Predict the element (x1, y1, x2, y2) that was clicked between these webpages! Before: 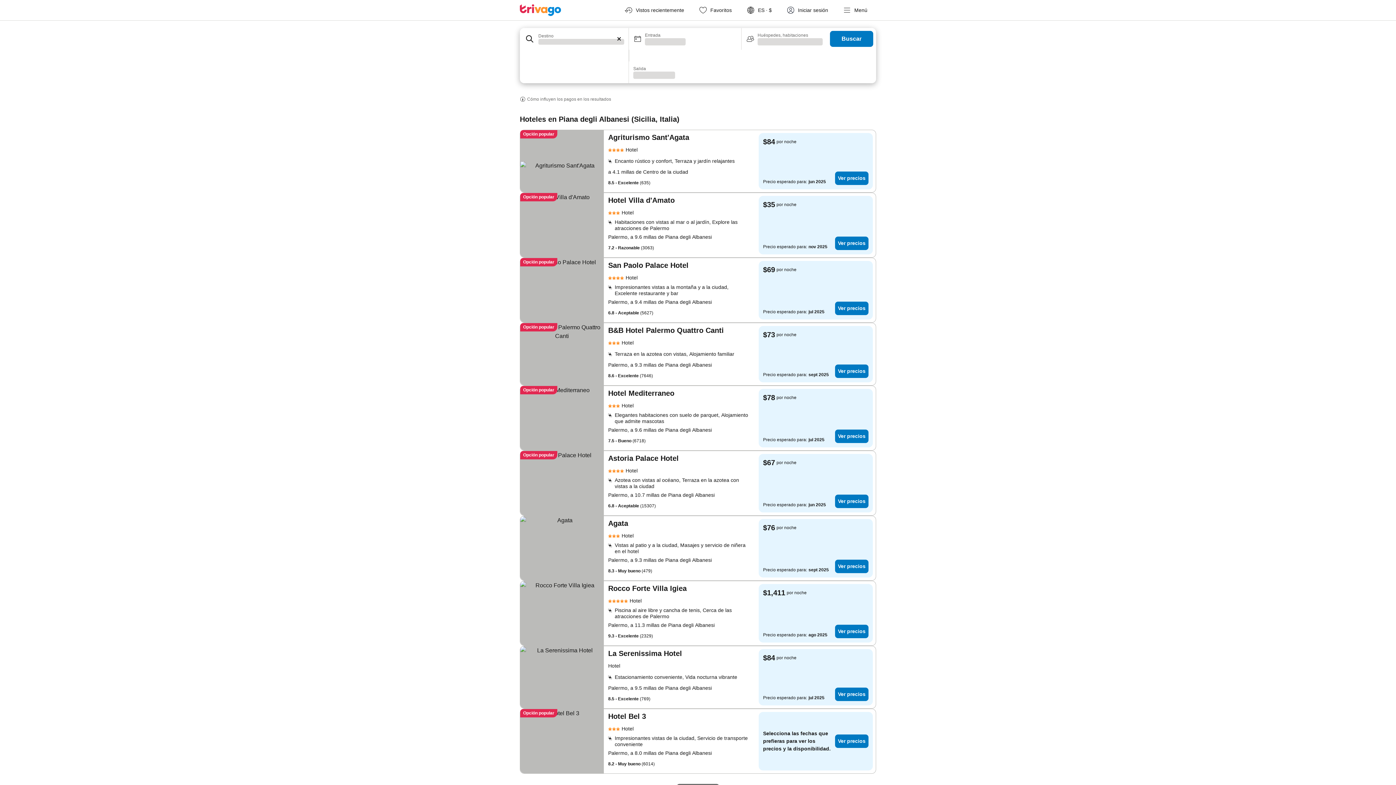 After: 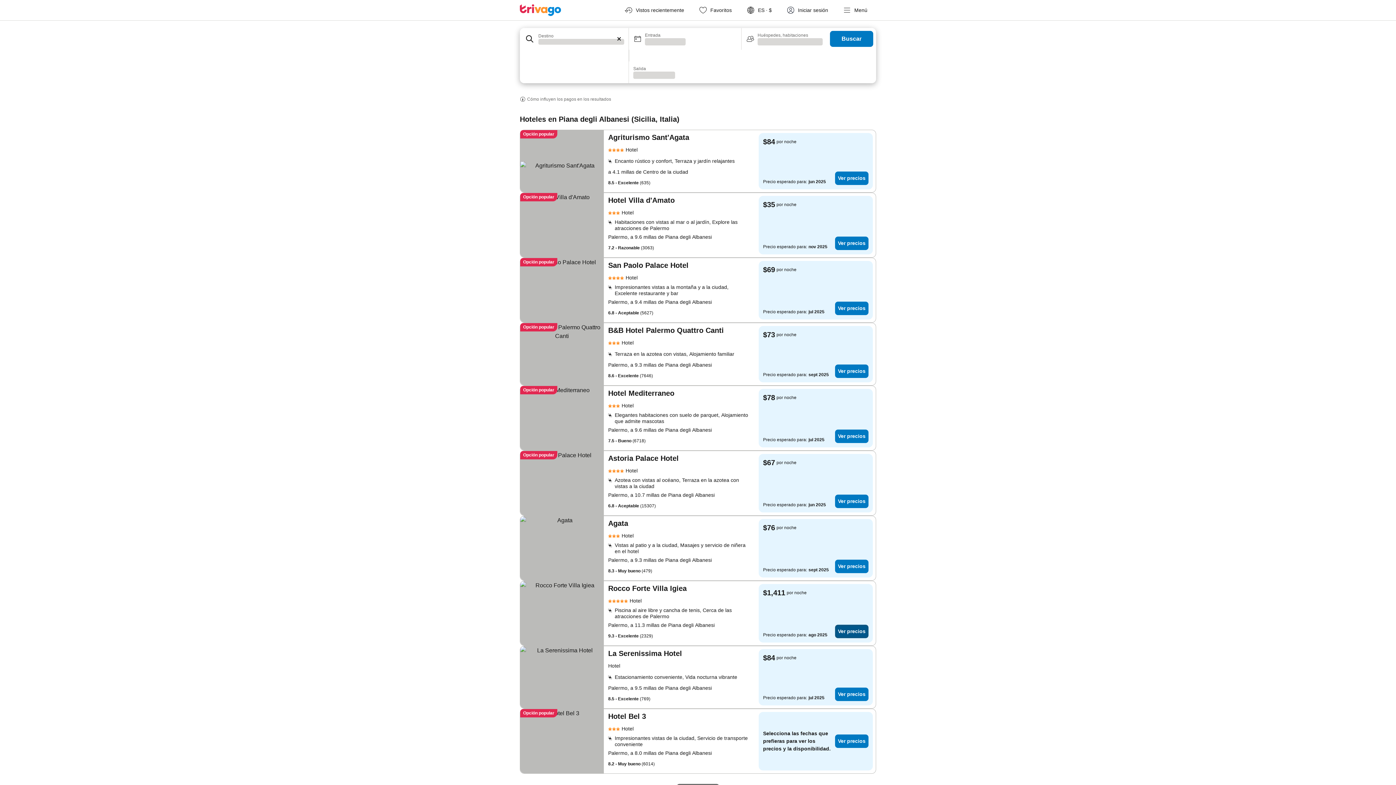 Action: bbox: (835, 625, 868, 638) label: Ver precios